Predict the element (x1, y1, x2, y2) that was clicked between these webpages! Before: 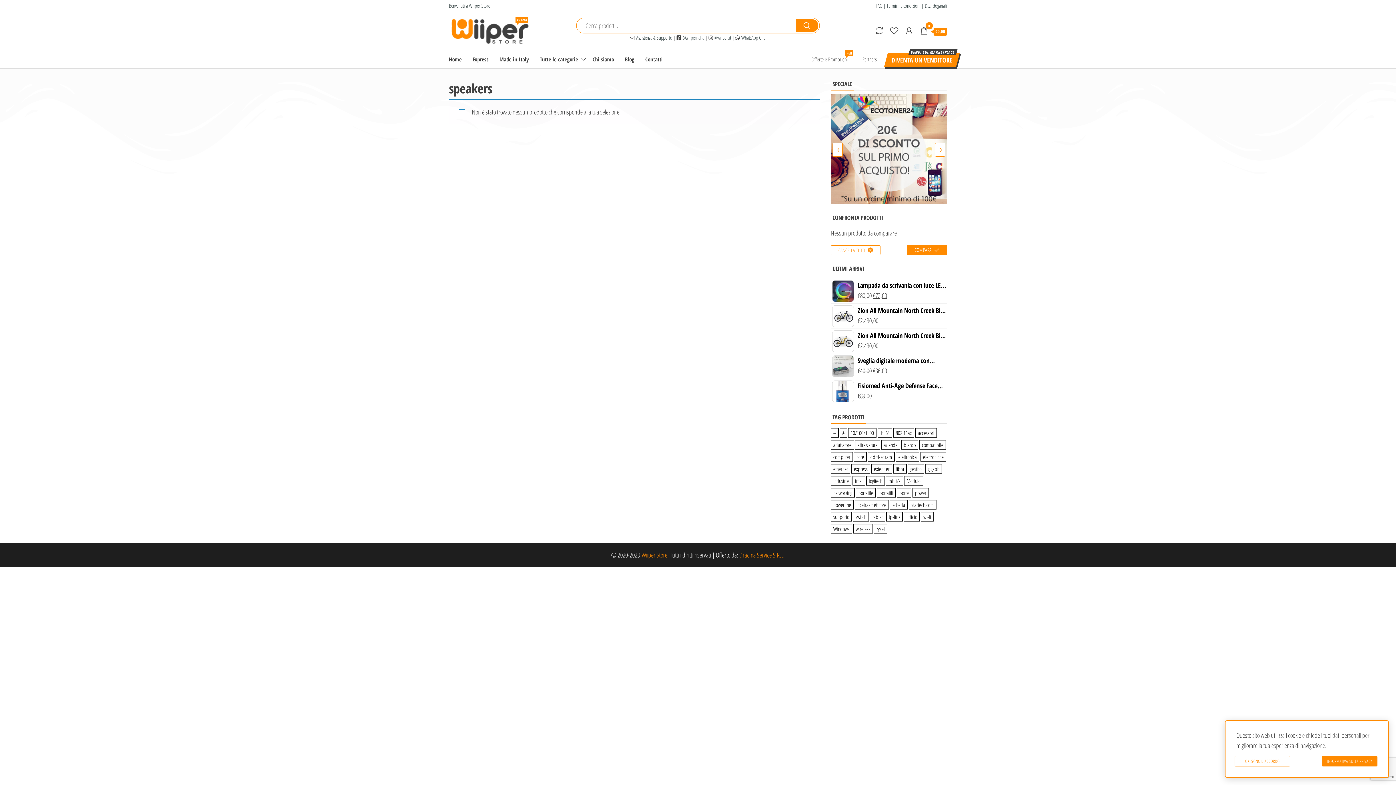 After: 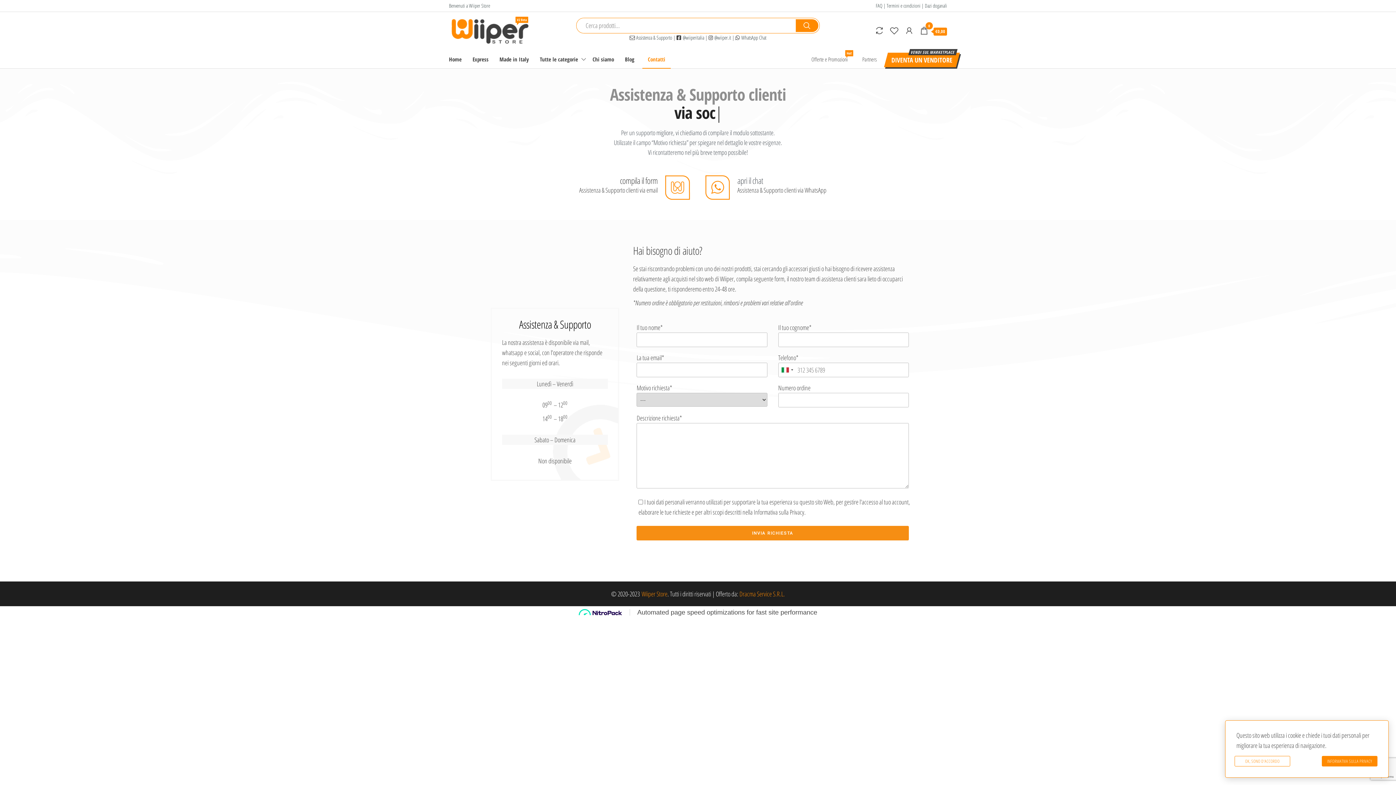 Action: bbox: (629, 34, 672, 40) label:  Assistenza & Supporto